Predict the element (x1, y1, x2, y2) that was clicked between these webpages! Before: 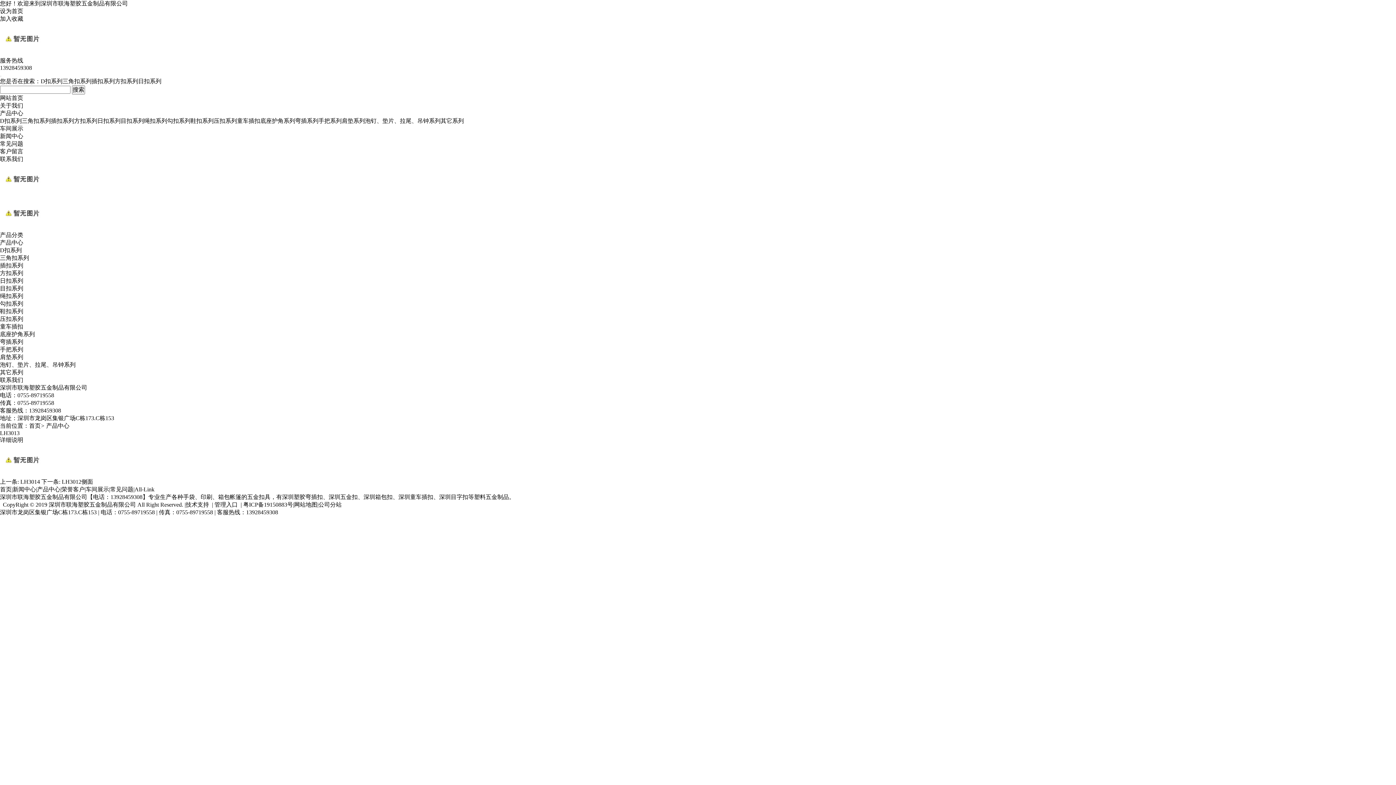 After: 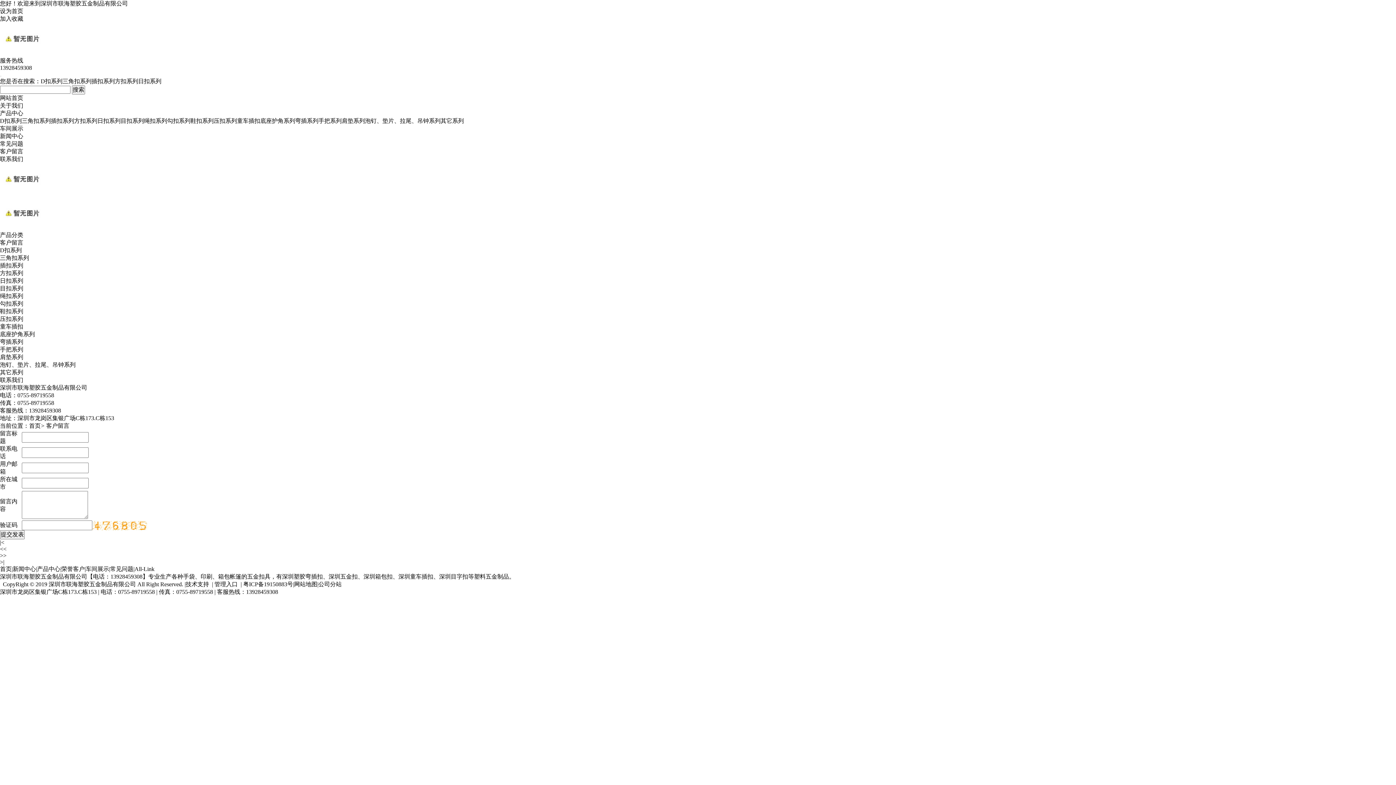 Action: bbox: (0, 148, 23, 154) label: 客户留言